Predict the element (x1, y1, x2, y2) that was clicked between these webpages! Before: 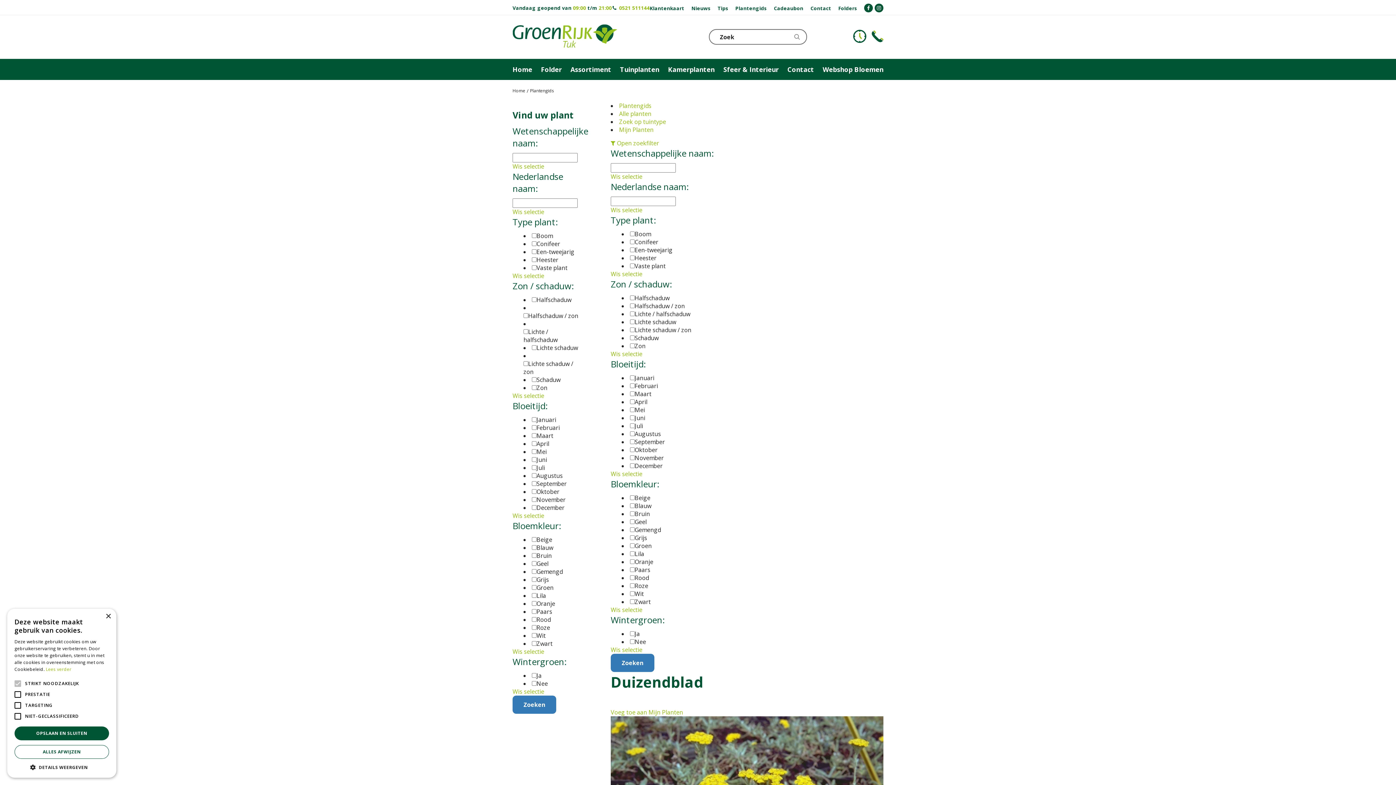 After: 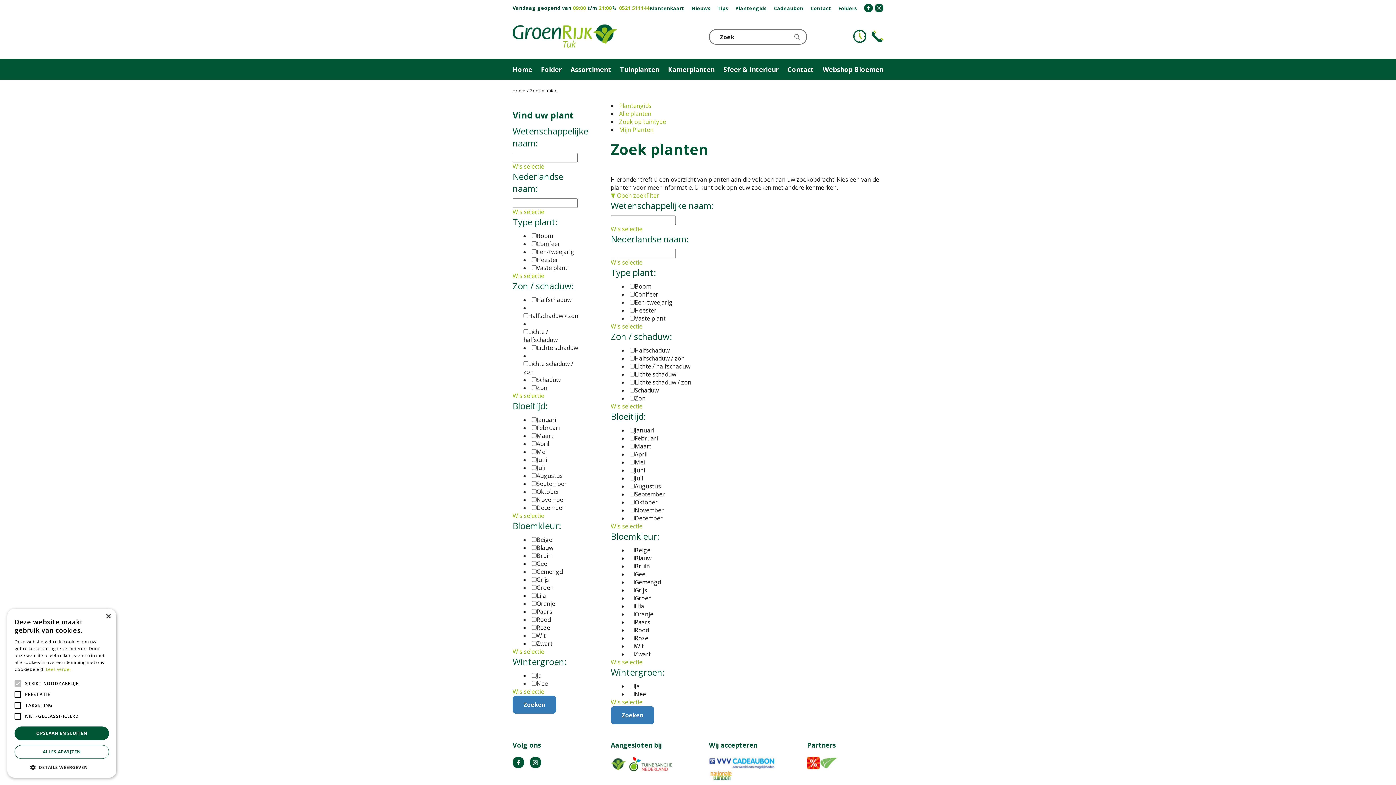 Action: bbox: (512, 512, 544, 520) label: Wis selectie